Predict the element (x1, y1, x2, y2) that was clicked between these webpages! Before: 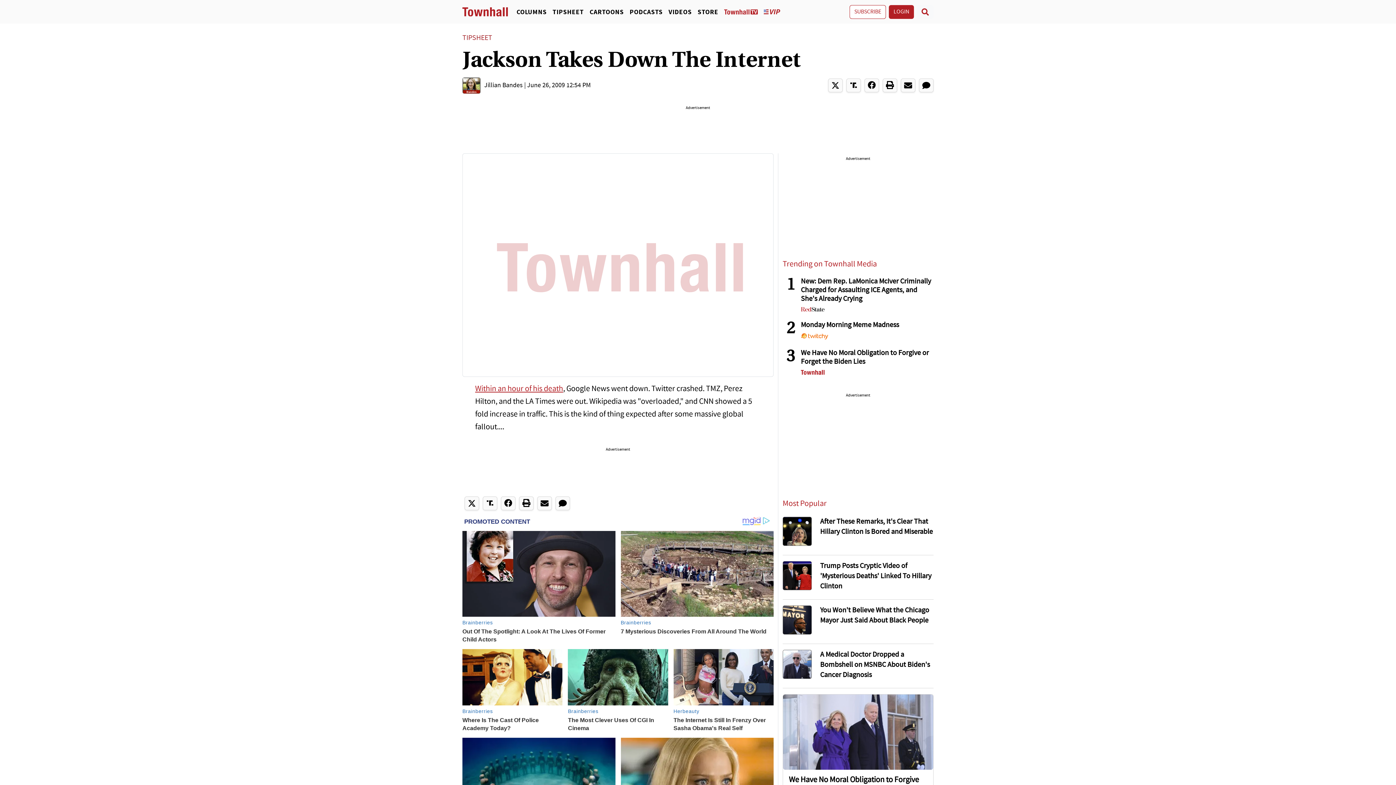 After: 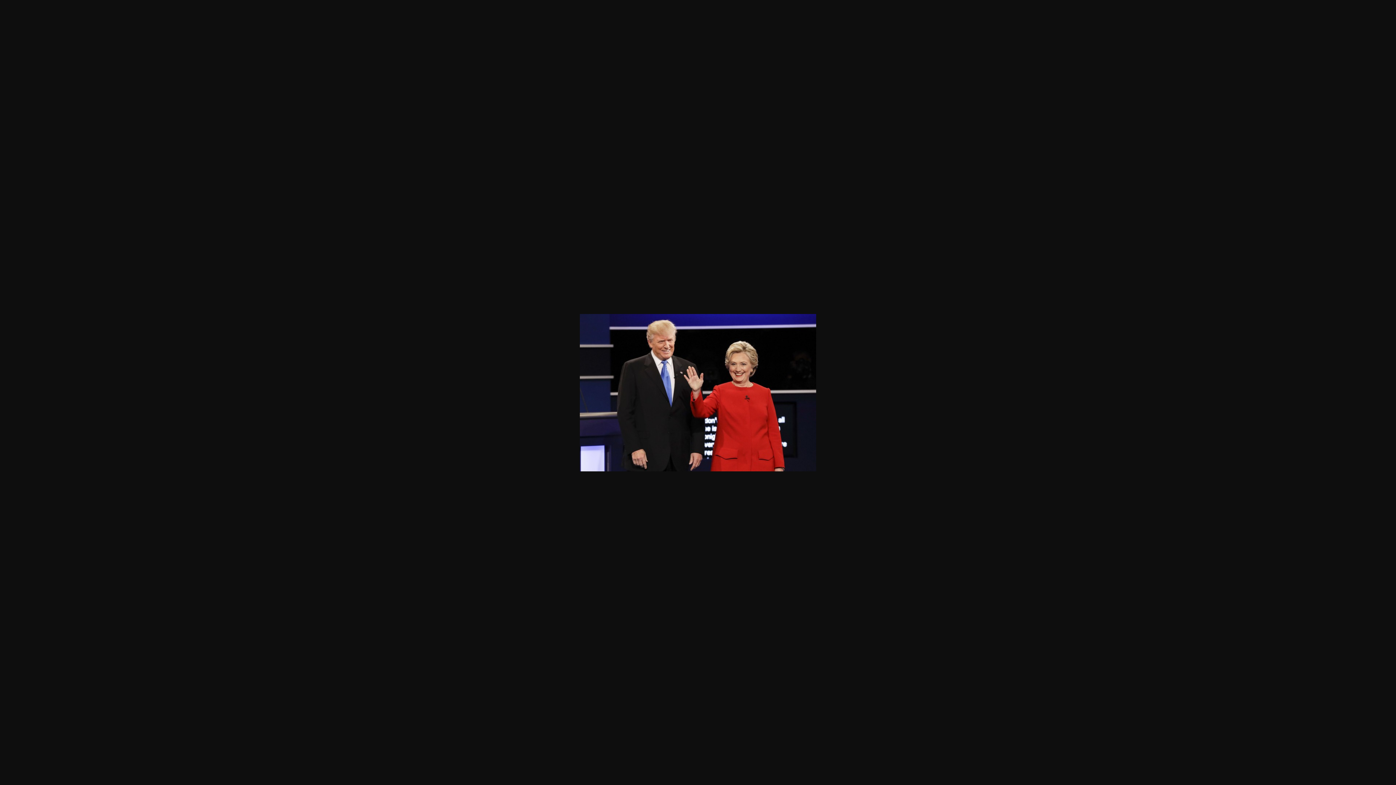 Action: bbox: (782, 561, 812, 590)